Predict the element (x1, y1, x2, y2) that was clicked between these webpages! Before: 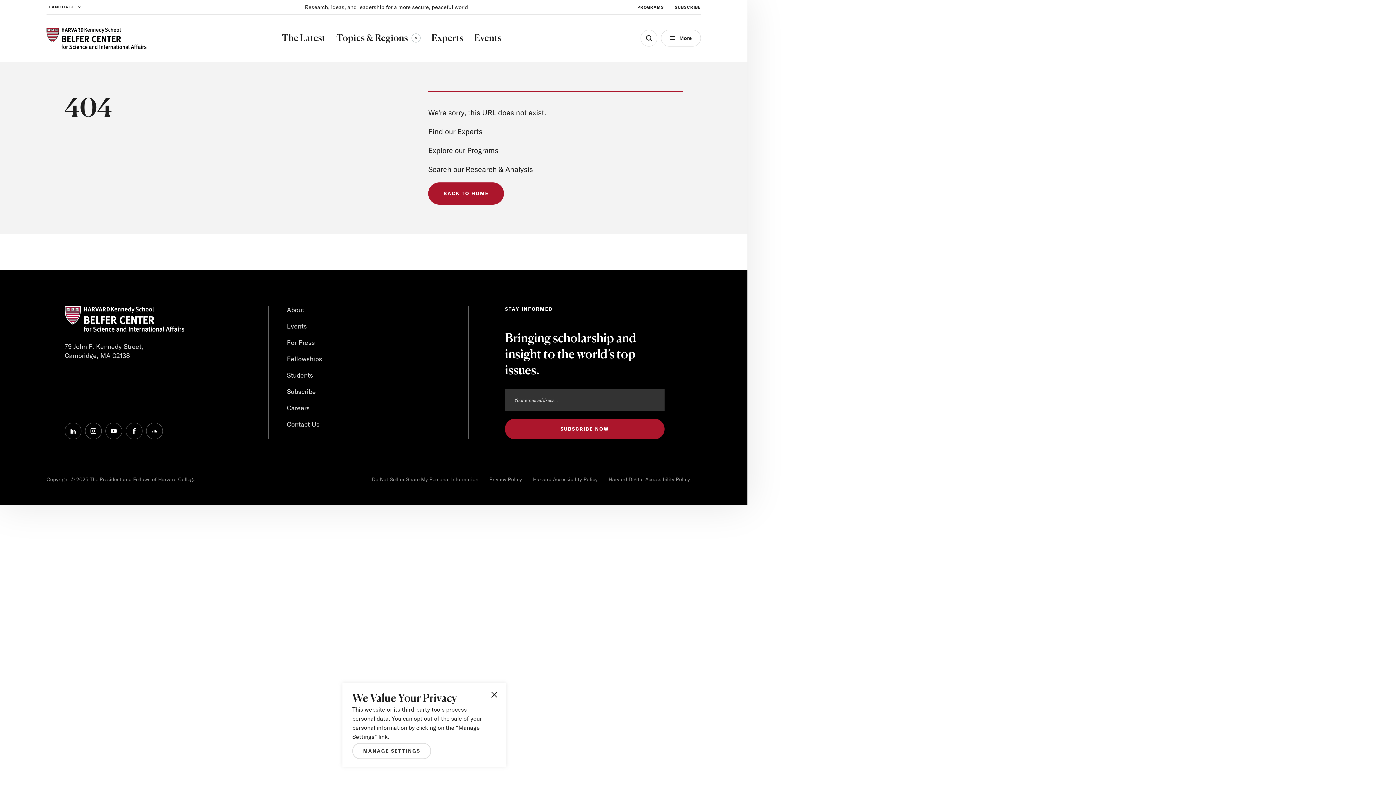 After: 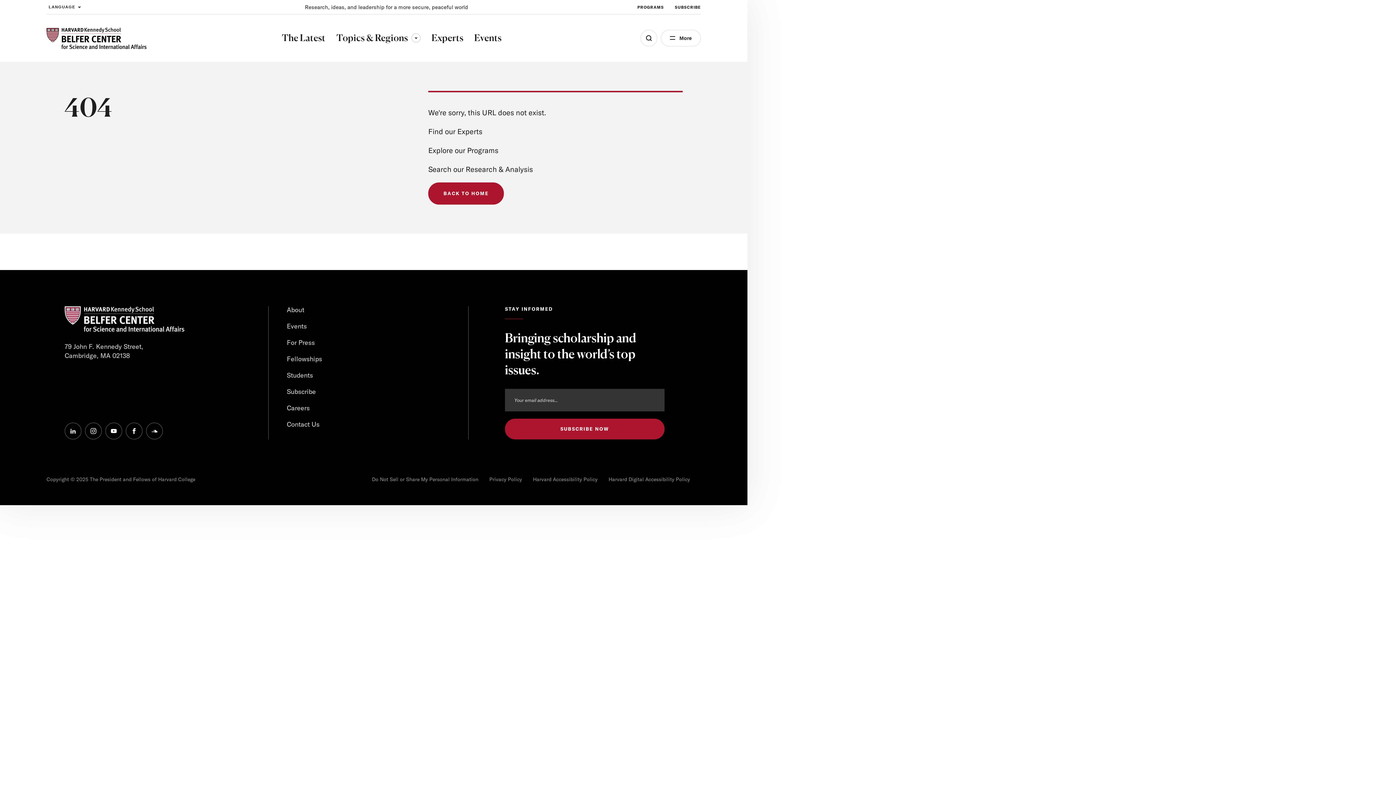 Action: bbox: (491, 692, 497, 698) label: Close